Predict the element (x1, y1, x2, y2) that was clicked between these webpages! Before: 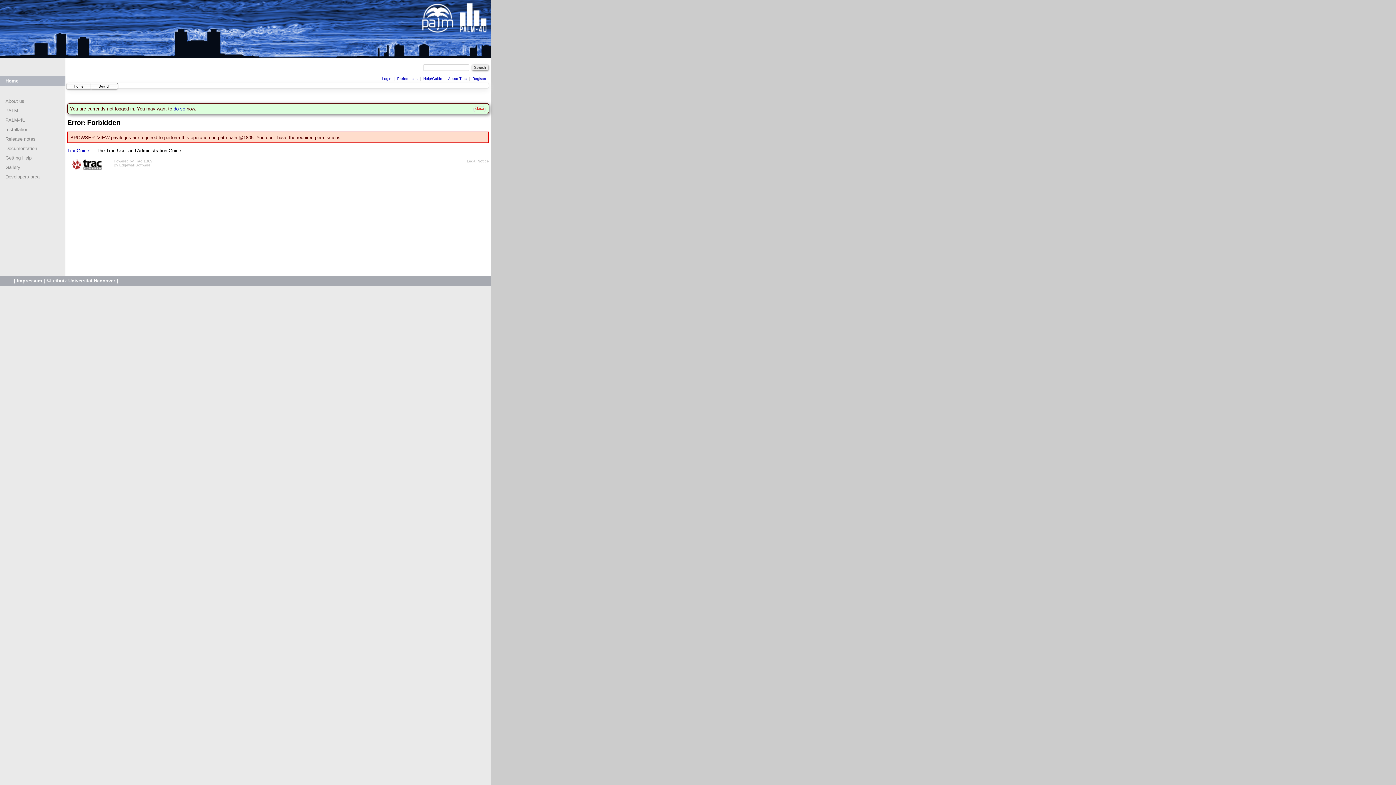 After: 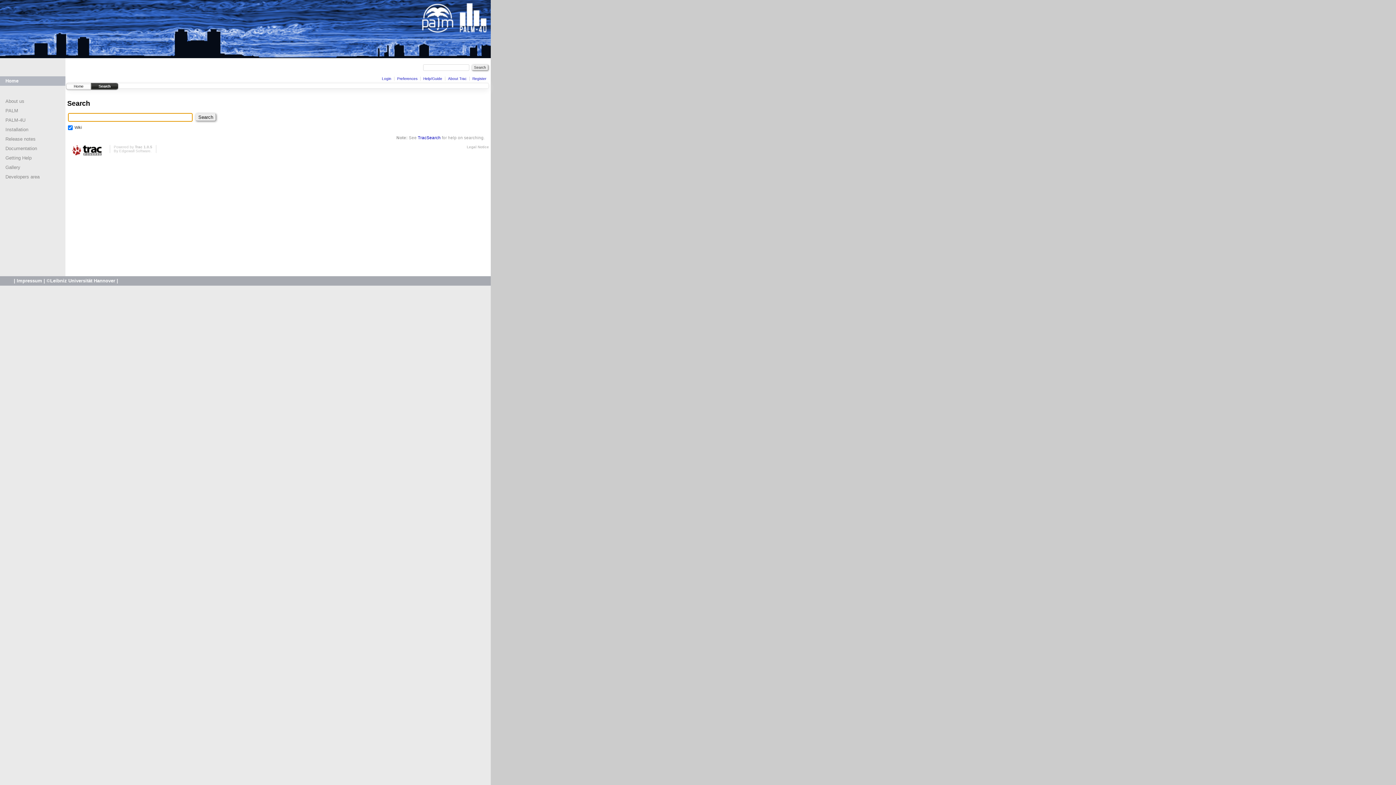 Action: bbox: (91, 83, 117, 89) label: Search